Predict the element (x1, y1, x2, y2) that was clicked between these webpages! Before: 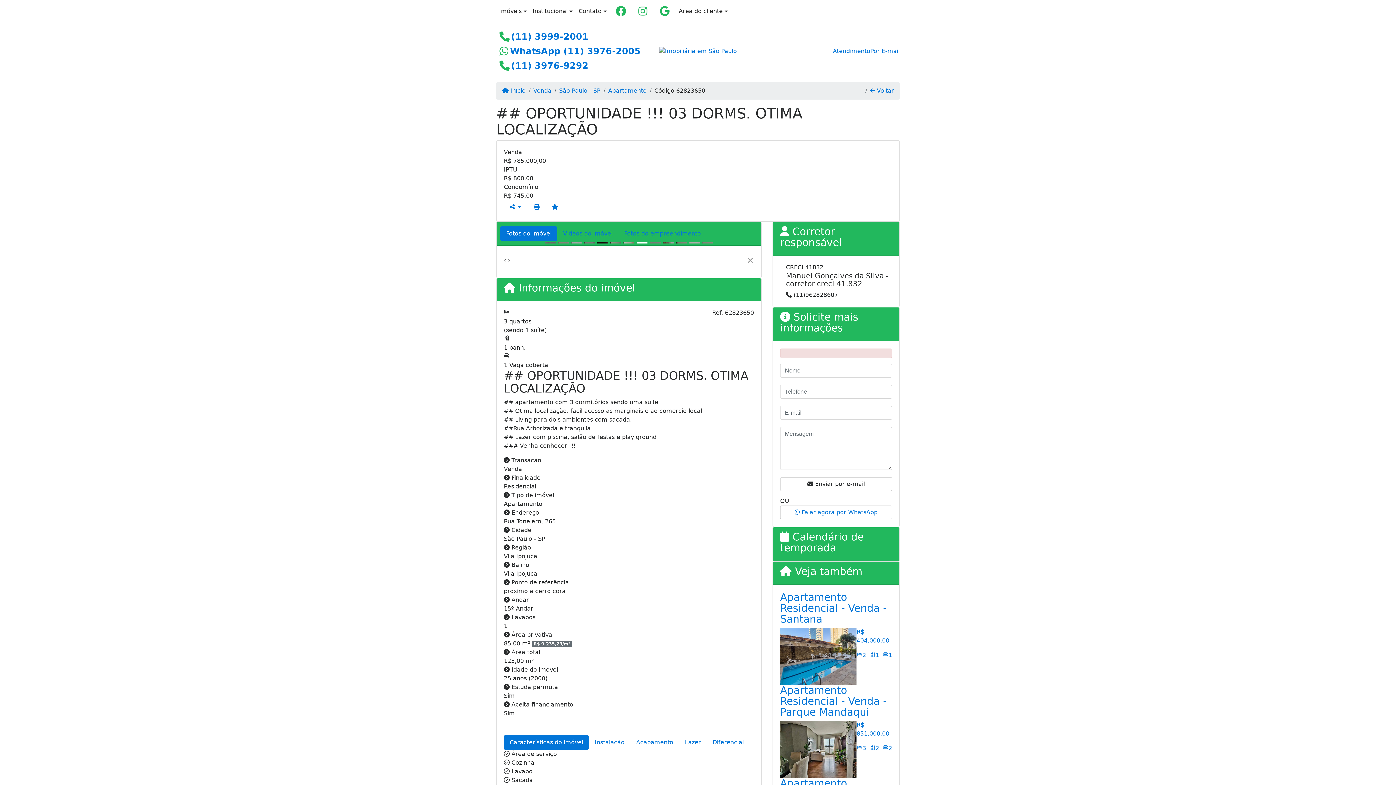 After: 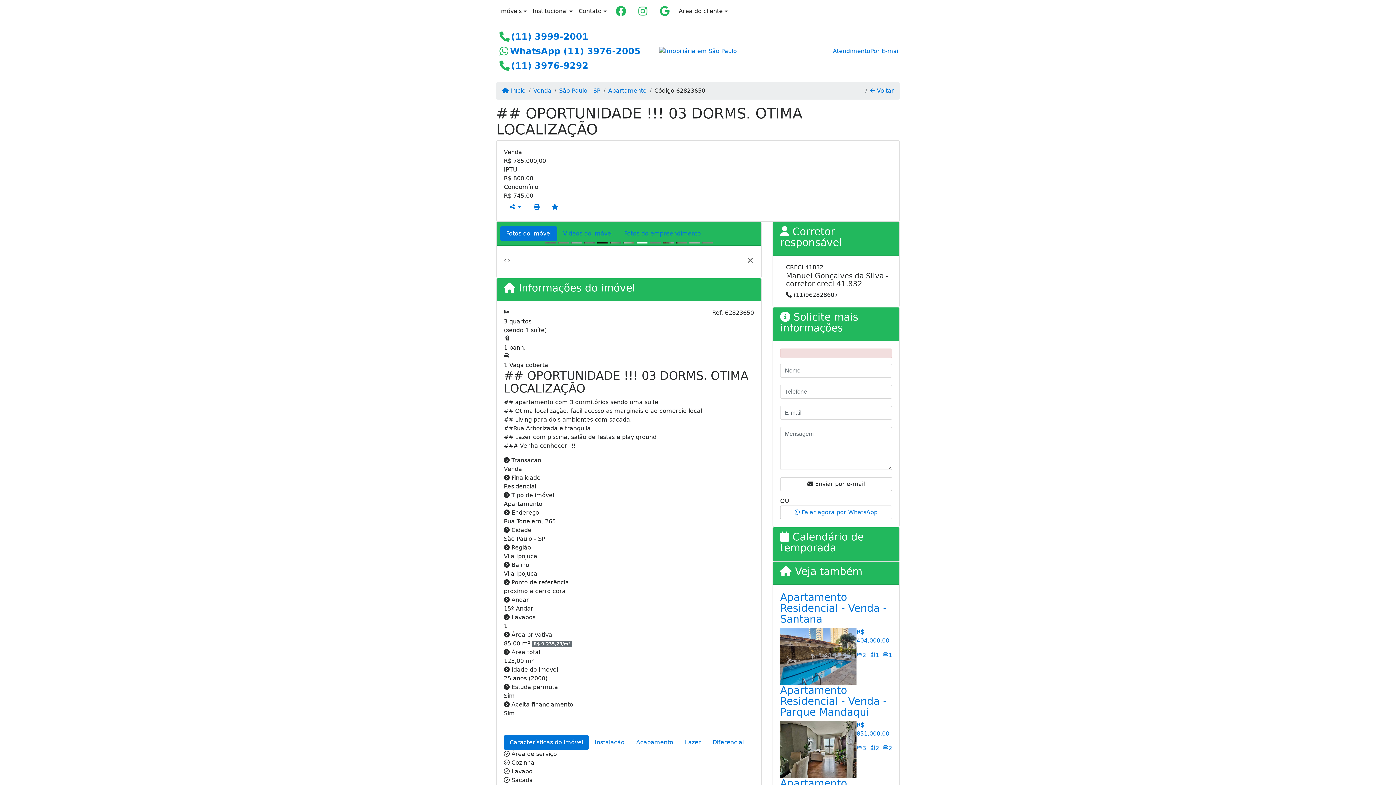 Action: bbox: (746, 256, 754, 264) label: ×